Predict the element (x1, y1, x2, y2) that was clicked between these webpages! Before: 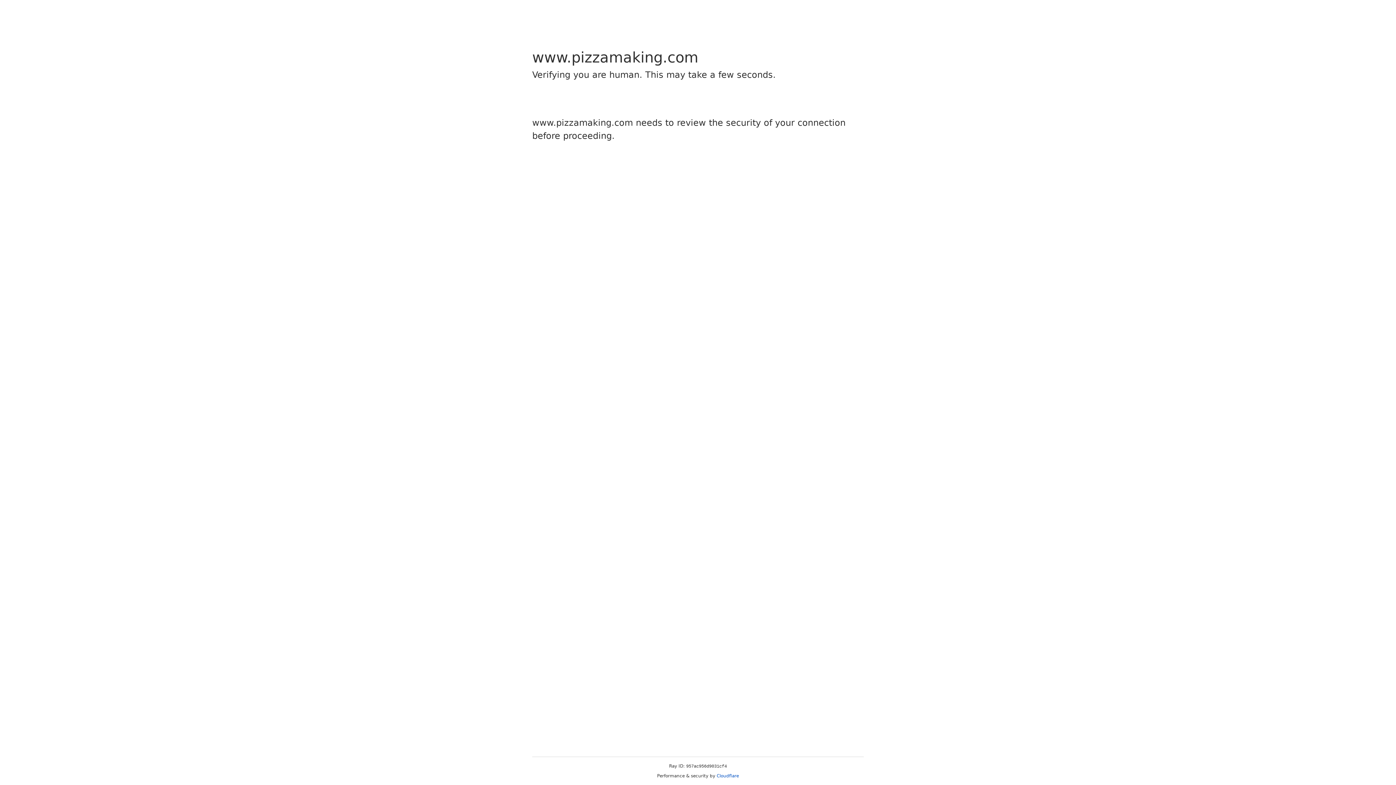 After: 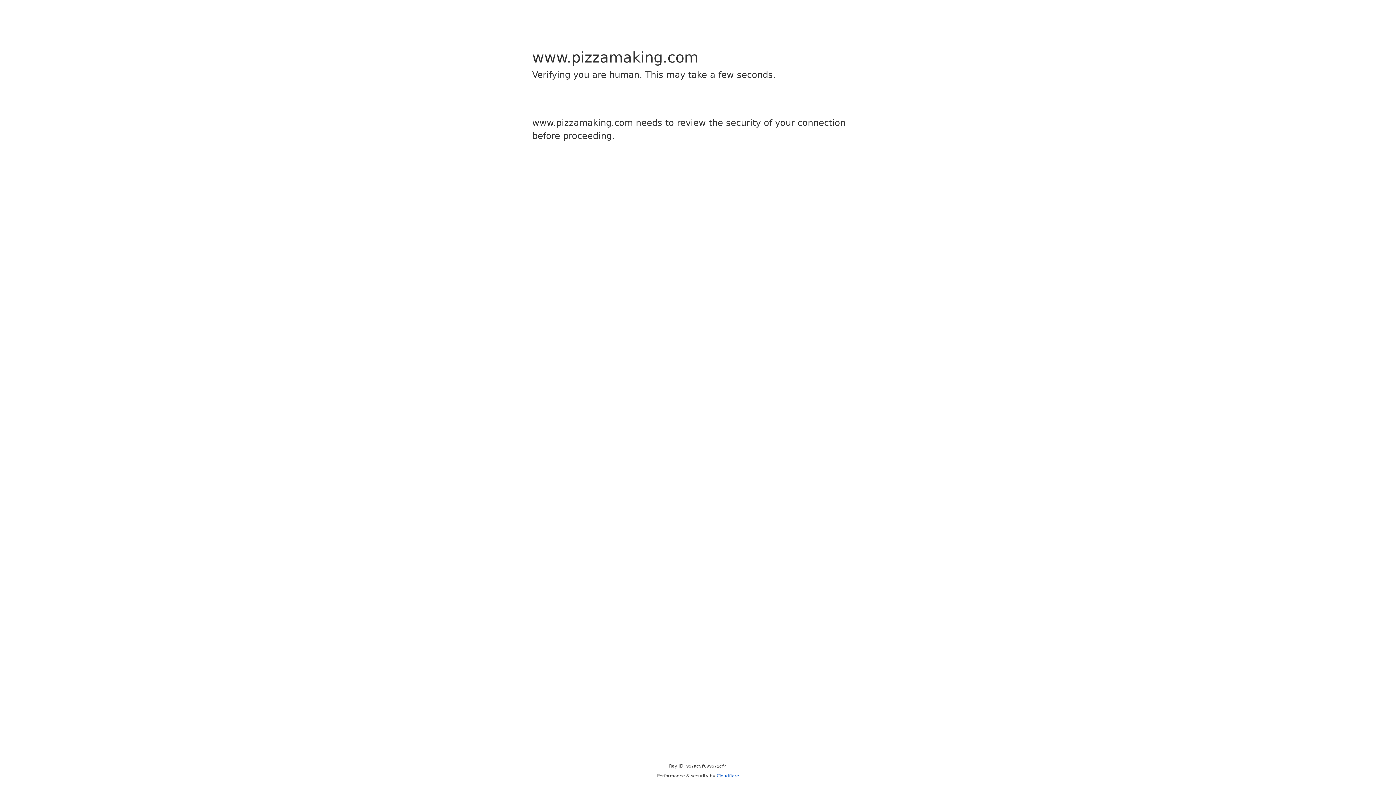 Action: bbox: (716, 773, 739, 778) label: Cloudflare